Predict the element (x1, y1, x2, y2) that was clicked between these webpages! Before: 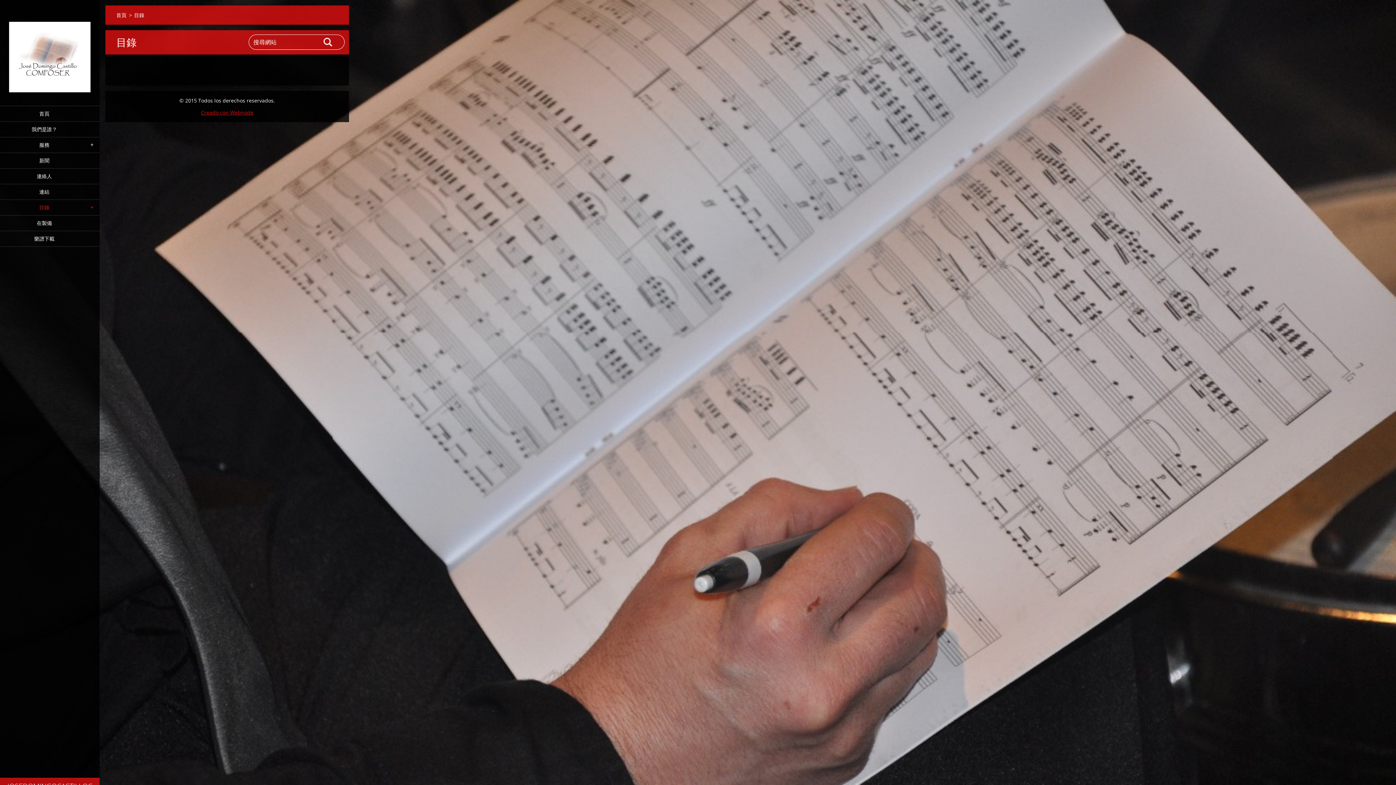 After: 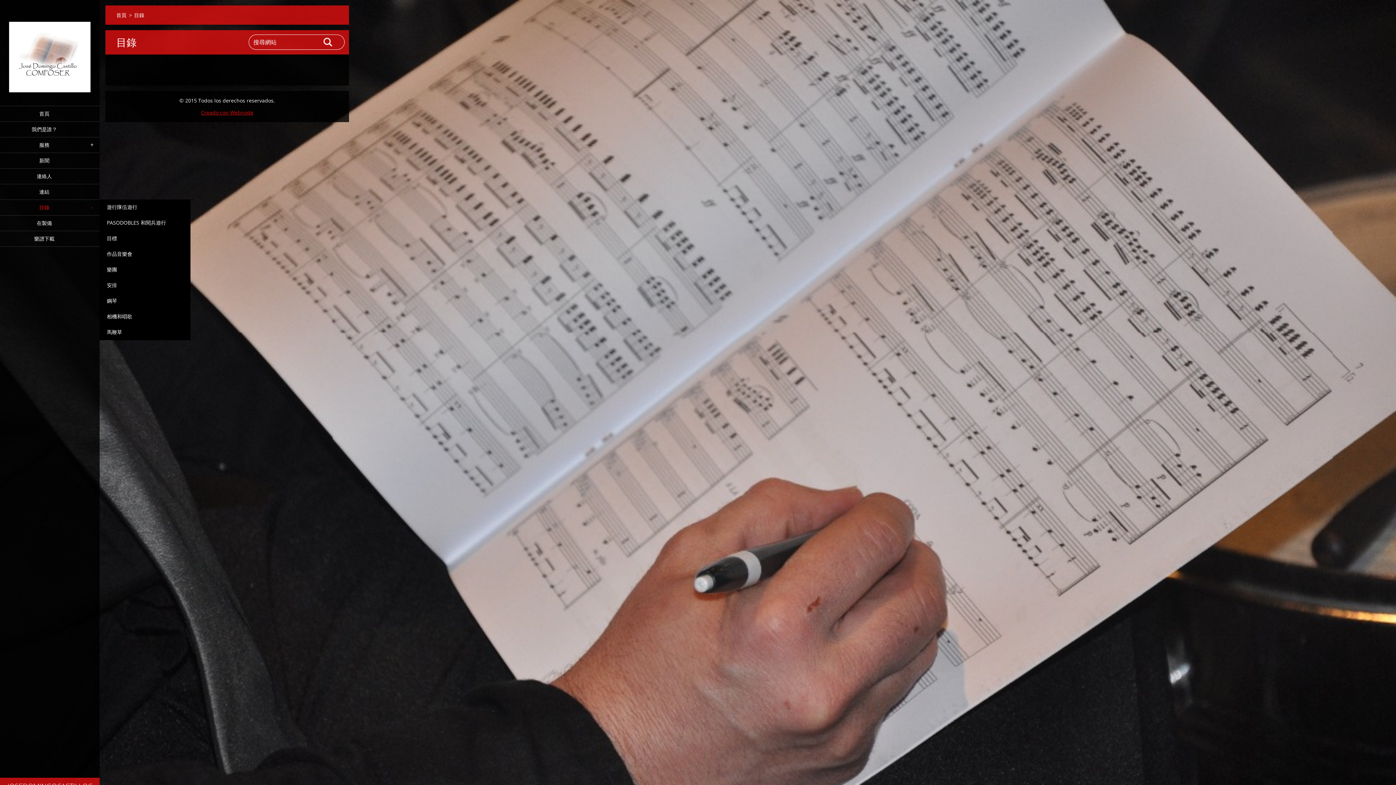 Action: bbox: (0, 200, 99, 215) label: 目錄